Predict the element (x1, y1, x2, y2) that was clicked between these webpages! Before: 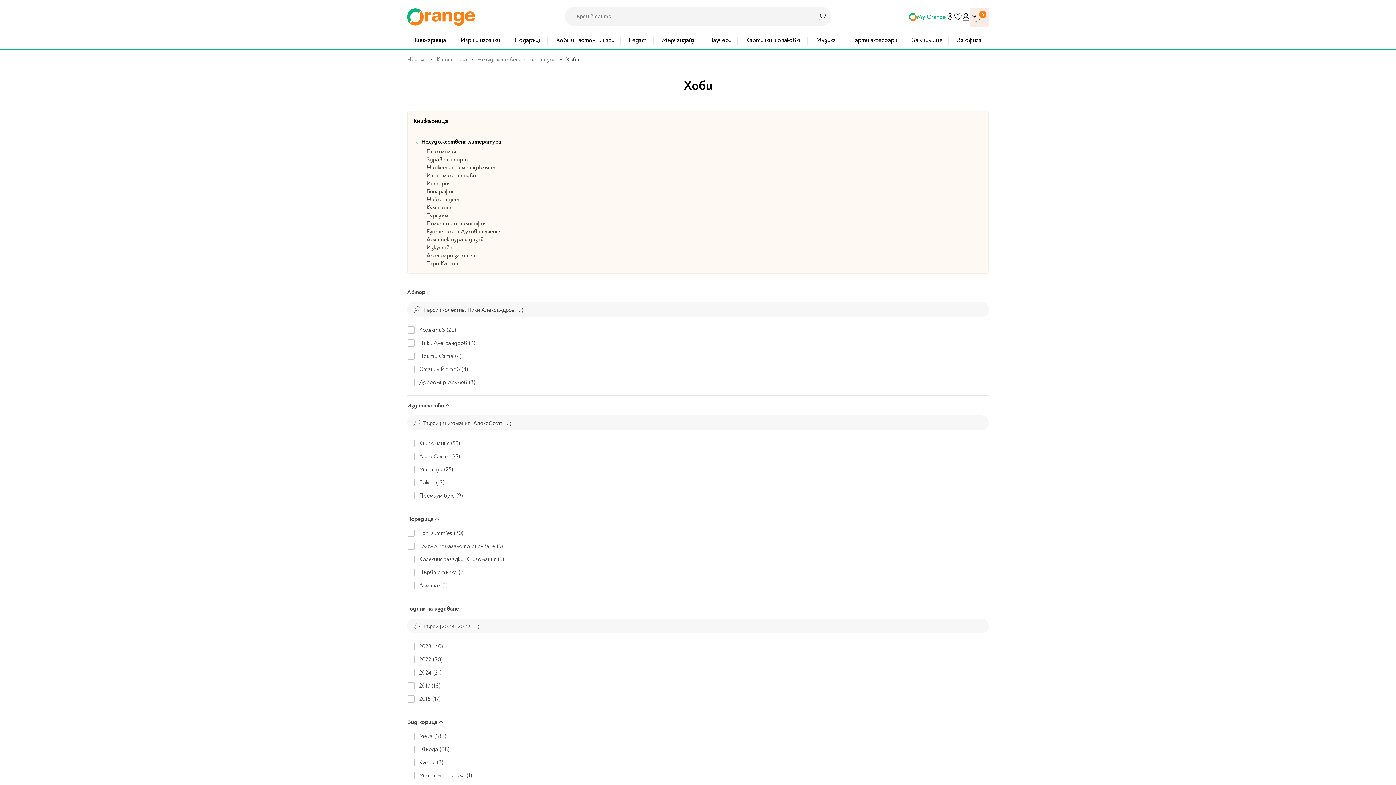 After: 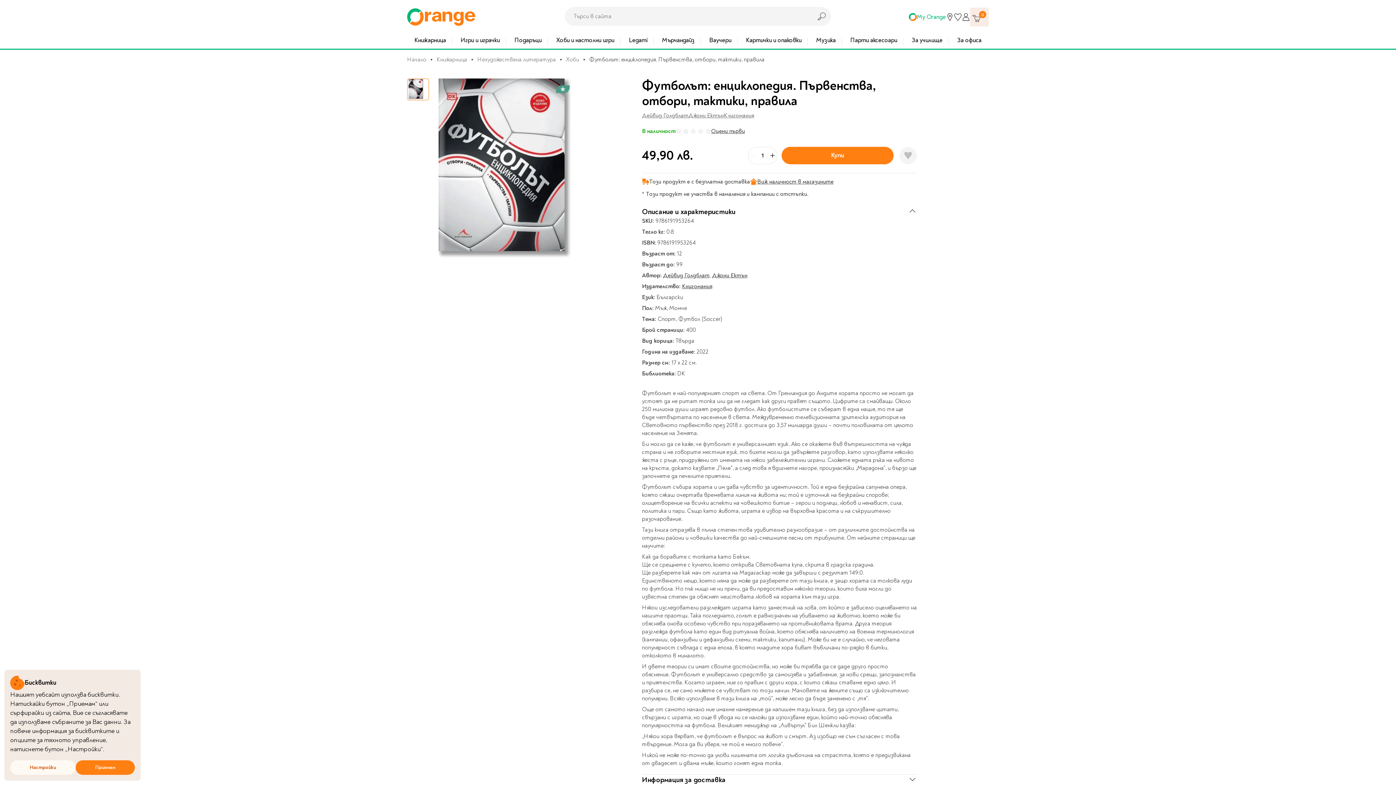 Action: bbox: (606, 626, 690, 649) label: Футболът: енциклопедия. Първенства, отбори, тактики, правила